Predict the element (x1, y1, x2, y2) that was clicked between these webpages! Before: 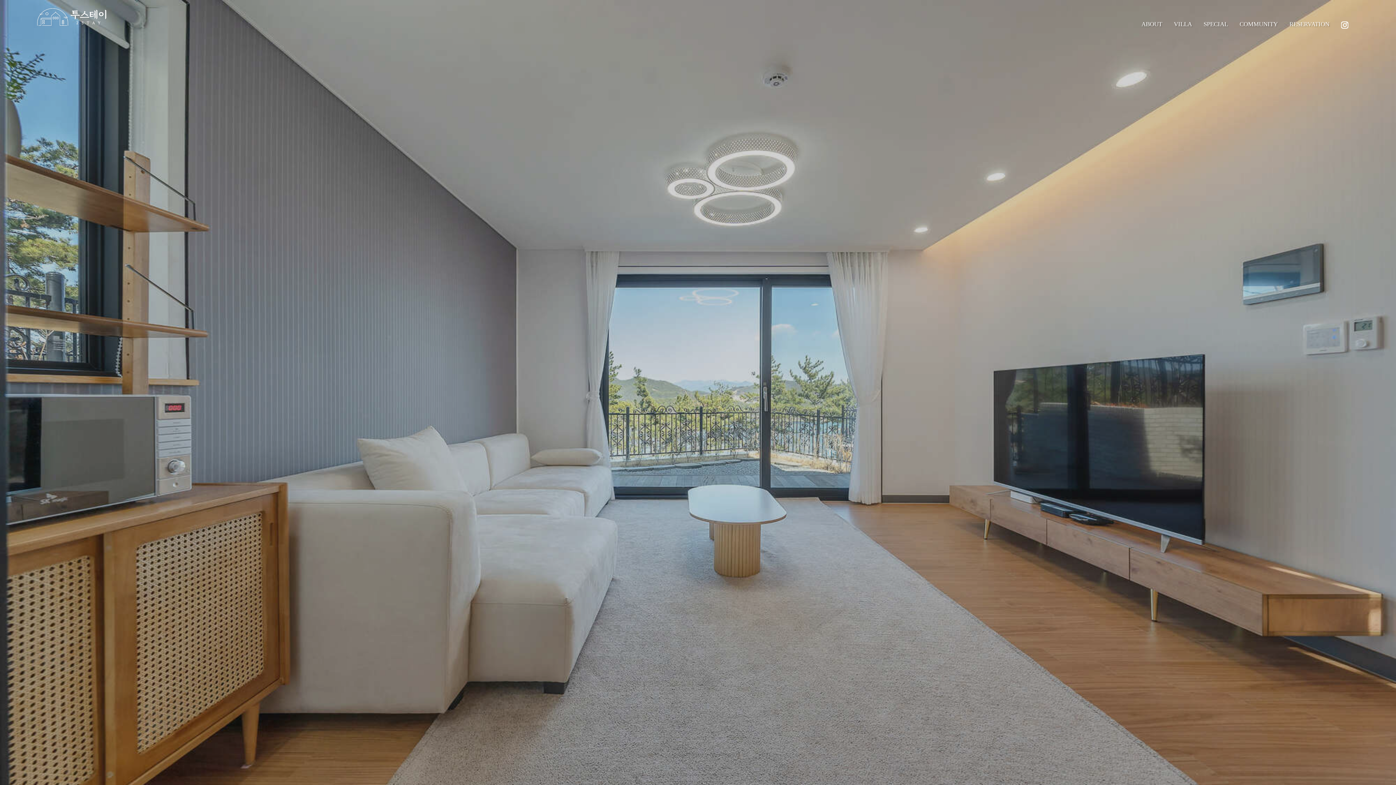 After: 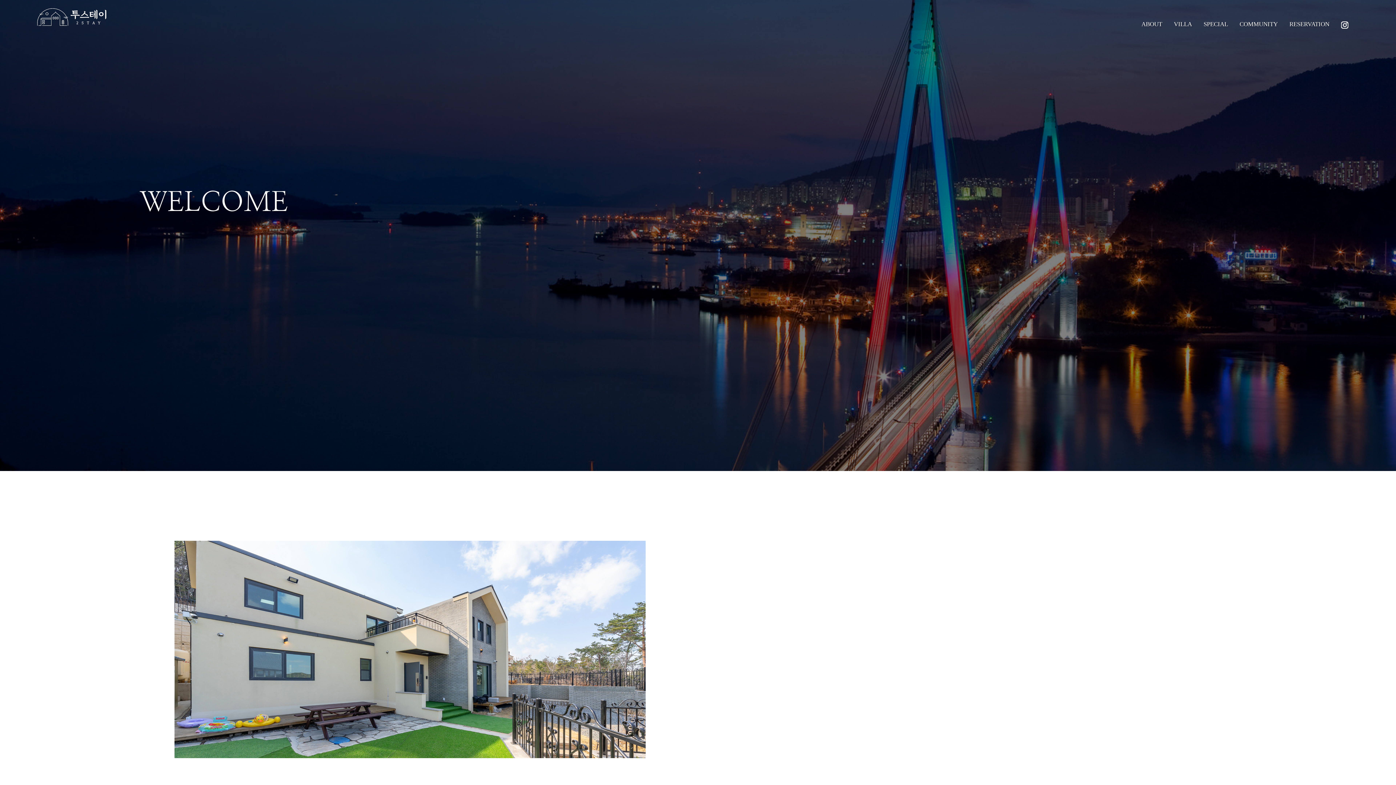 Action: bbox: (1141, 0, 1162, 27) label: ABOUT